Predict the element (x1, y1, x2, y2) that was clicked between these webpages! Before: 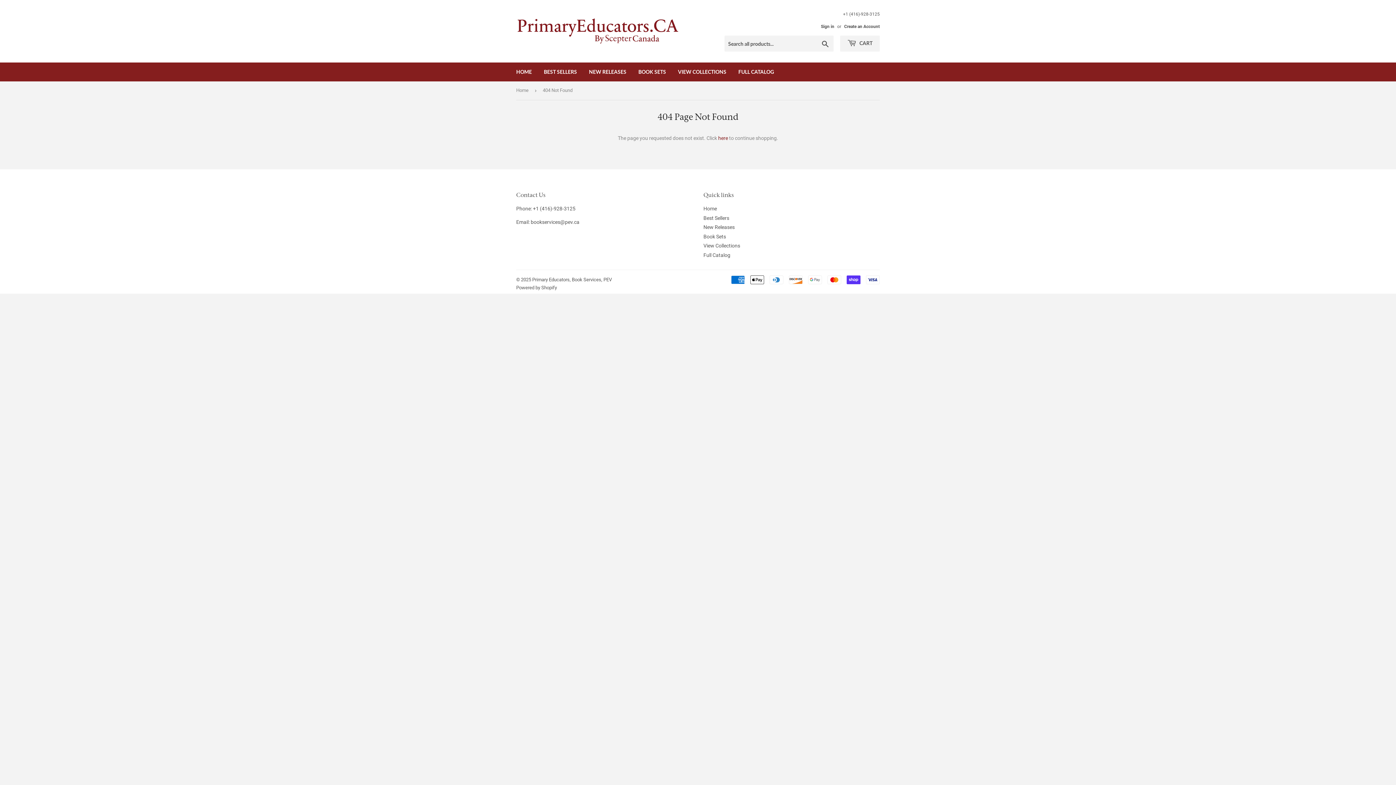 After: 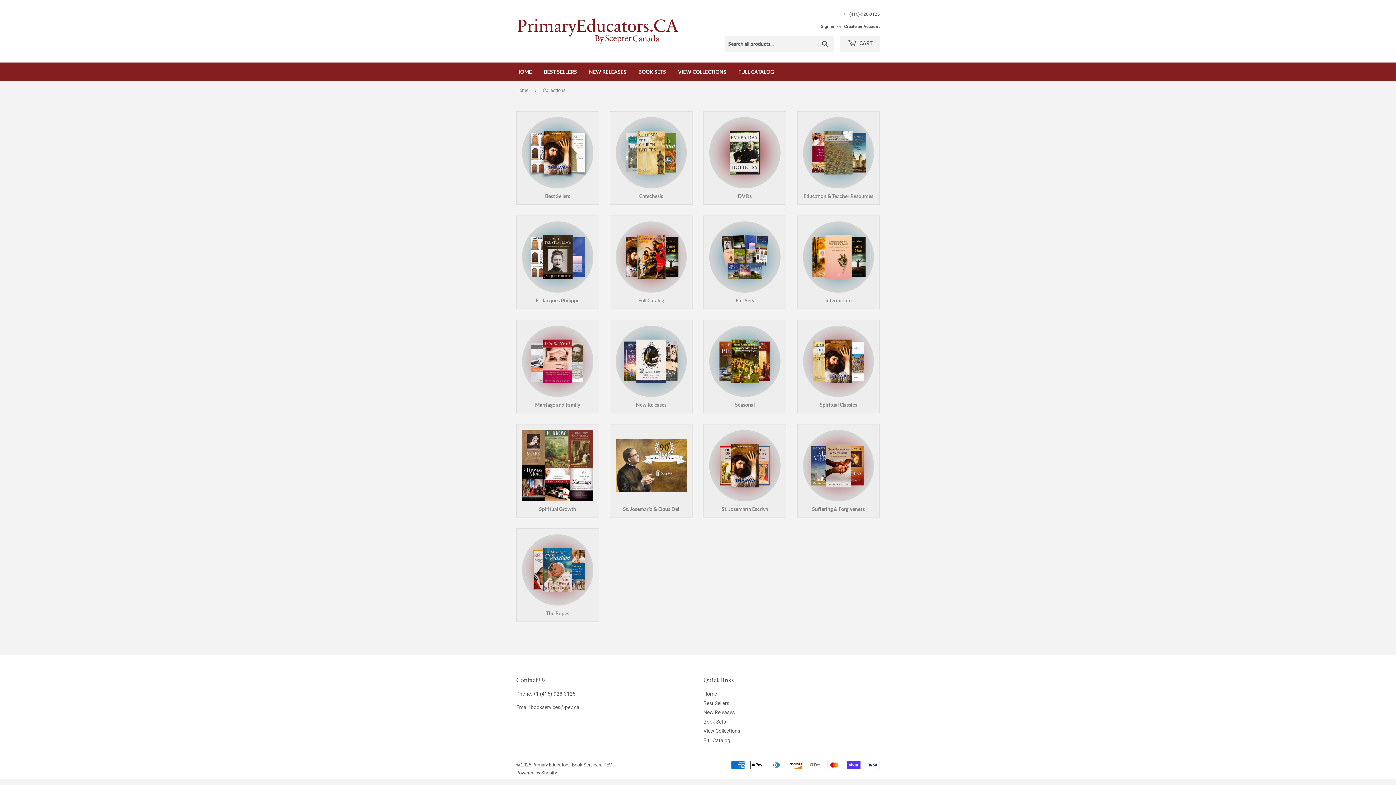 Action: bbox: (672, 62, 732, 81) label: VIEW COLLECTIONS